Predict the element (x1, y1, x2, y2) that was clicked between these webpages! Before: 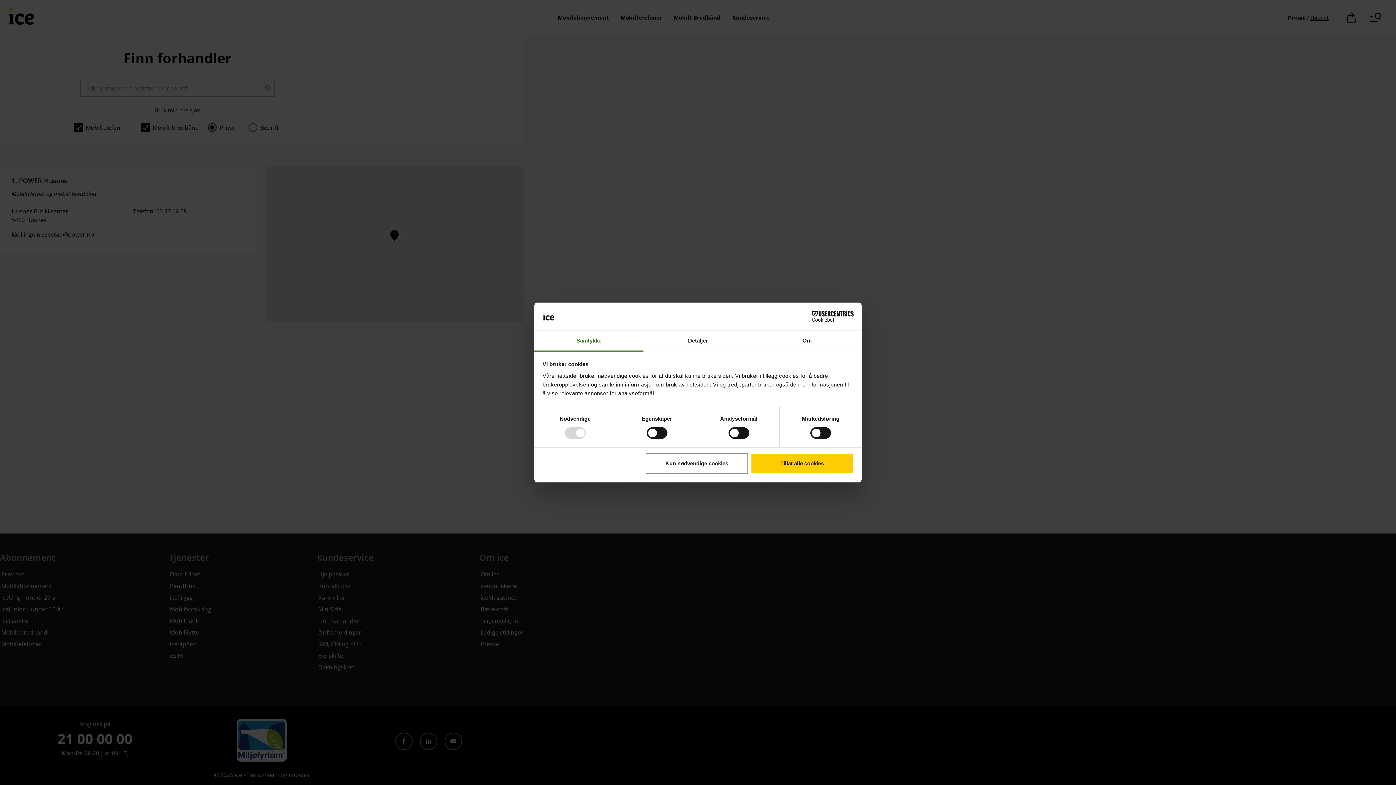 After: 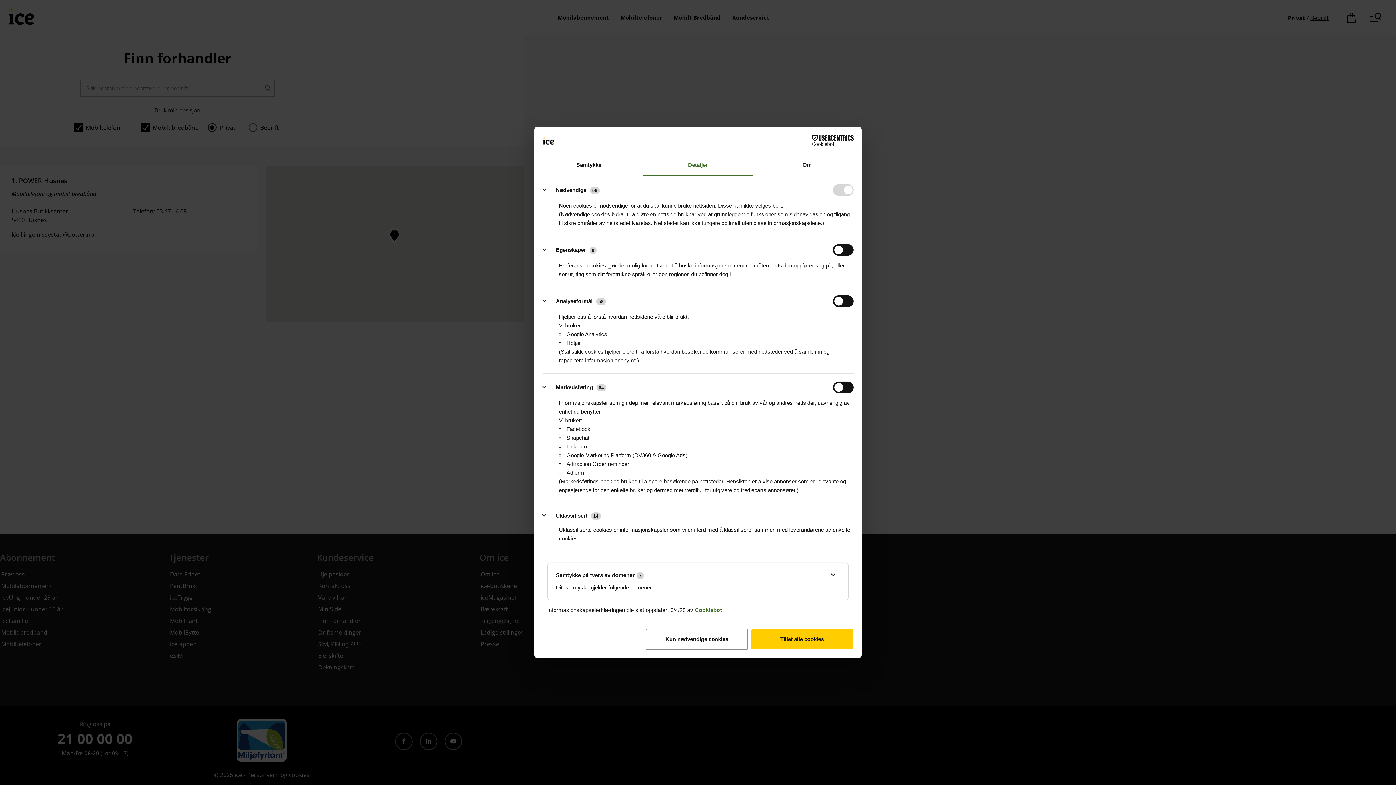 Action: label: Detaljer bbox: (643, 331, 752, 351)